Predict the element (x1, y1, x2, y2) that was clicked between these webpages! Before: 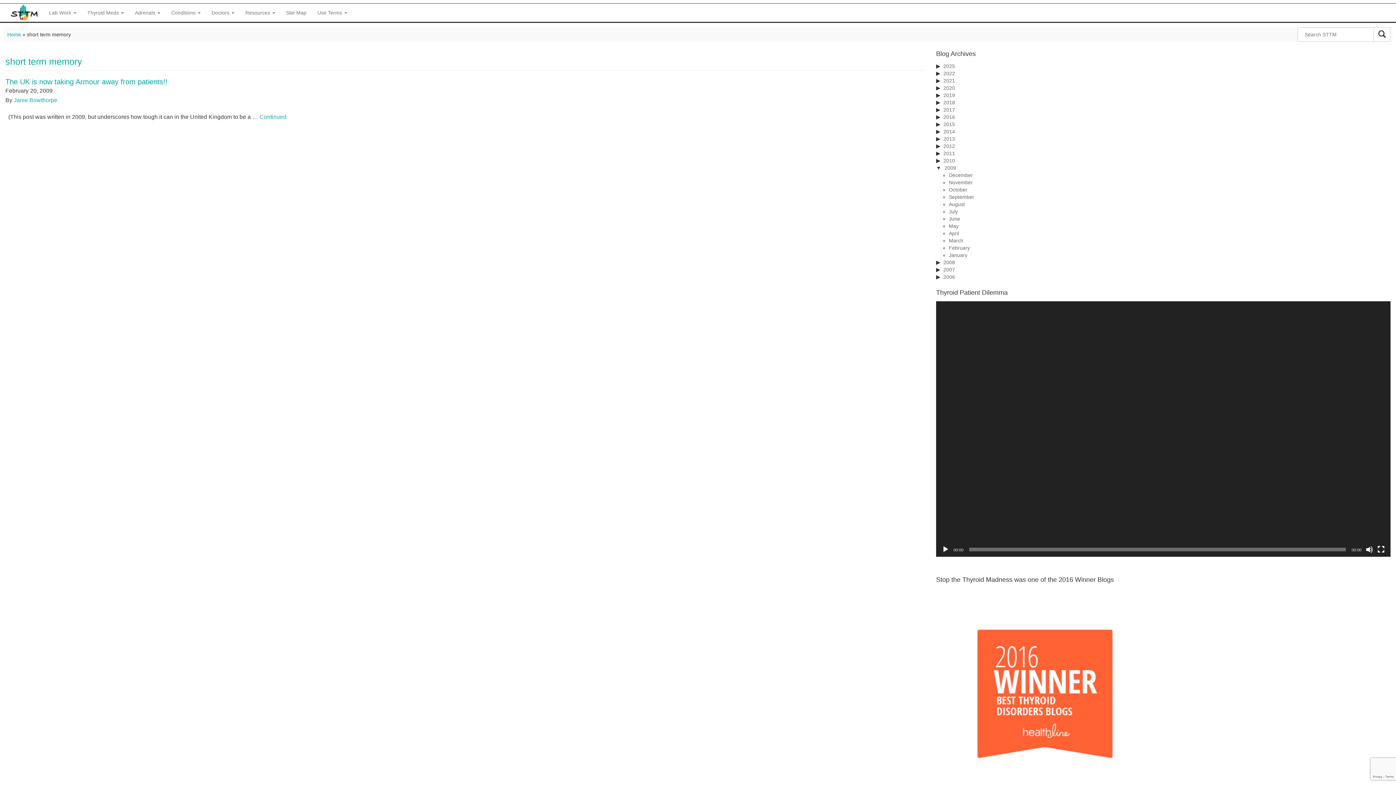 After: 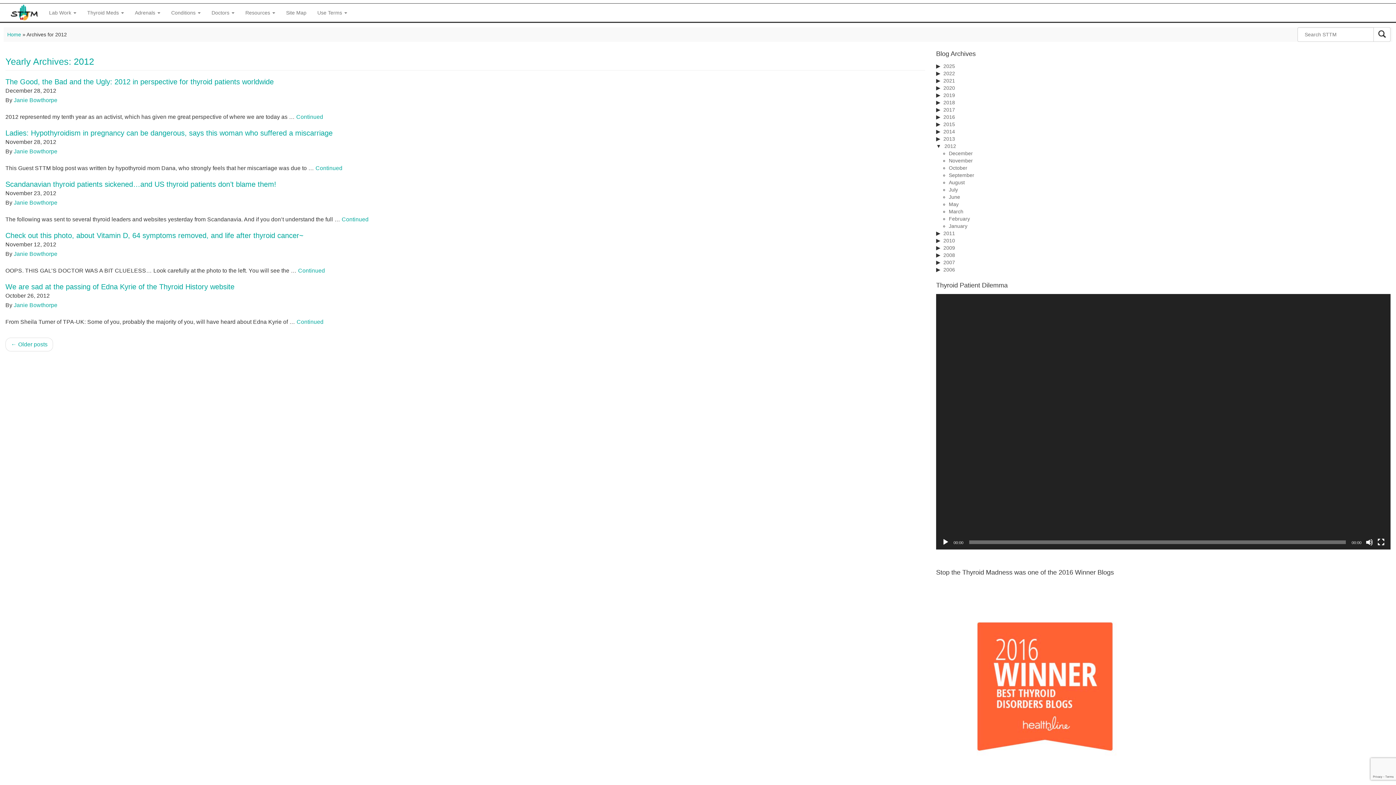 Action: label: 2012 bbox: (943, 143, 955, 149)